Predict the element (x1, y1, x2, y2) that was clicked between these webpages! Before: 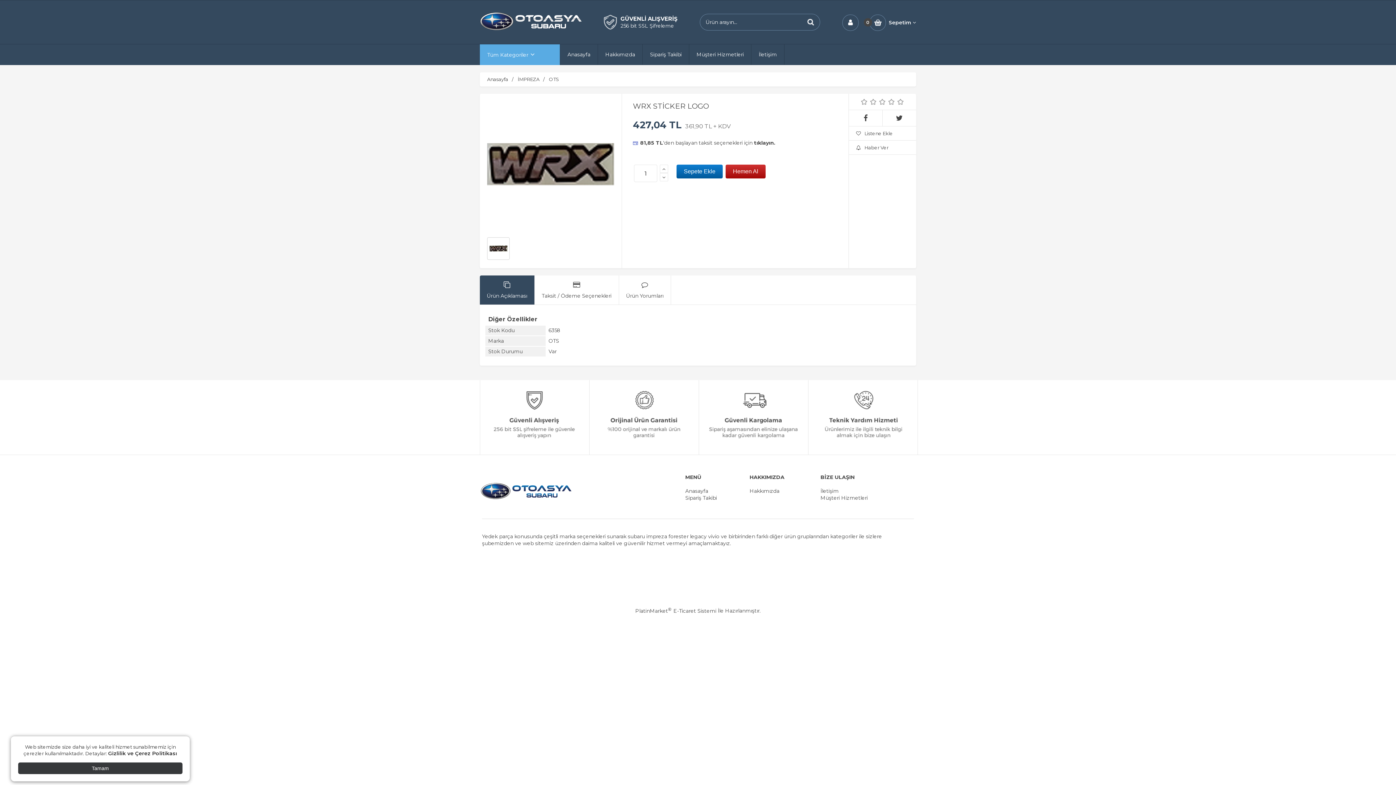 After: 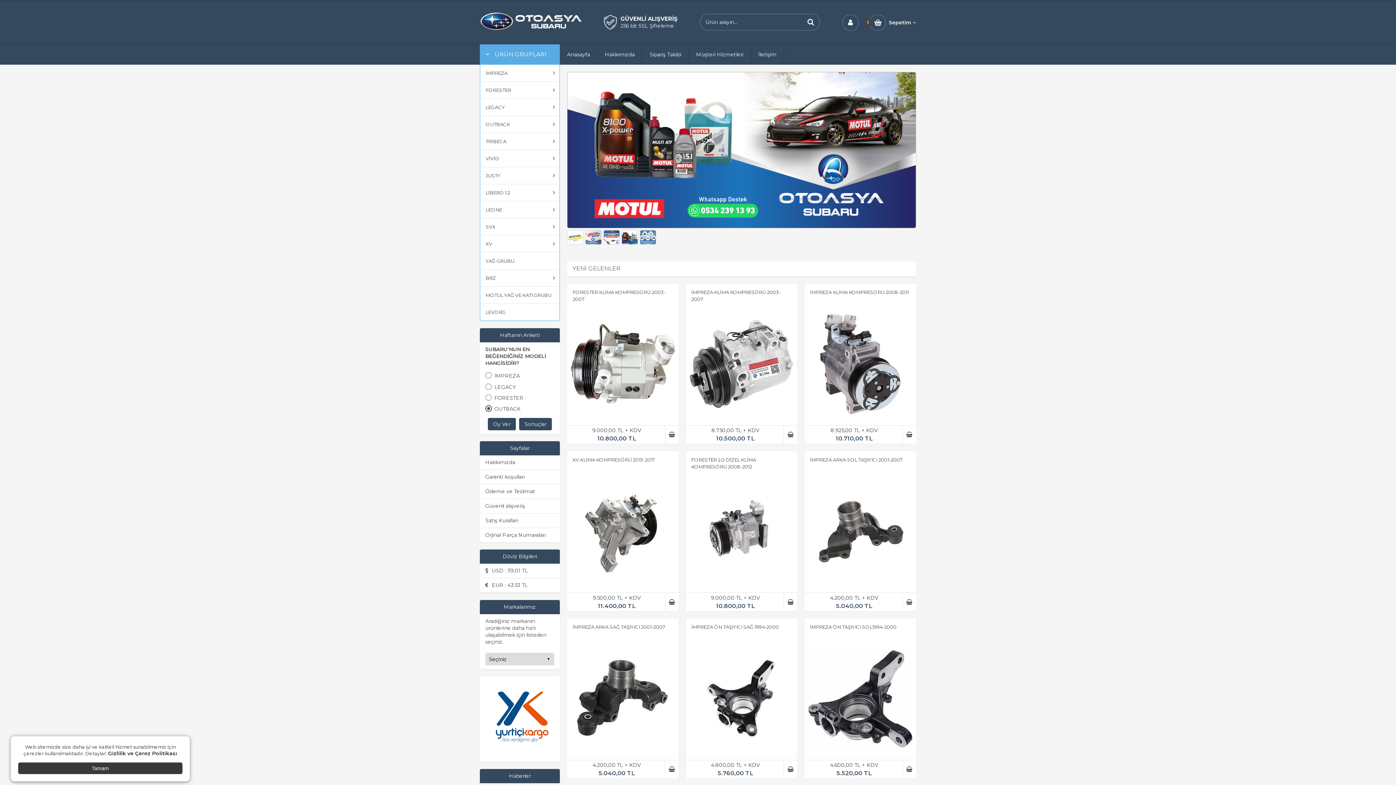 Action: bbox: (676, 164, 722, 178)